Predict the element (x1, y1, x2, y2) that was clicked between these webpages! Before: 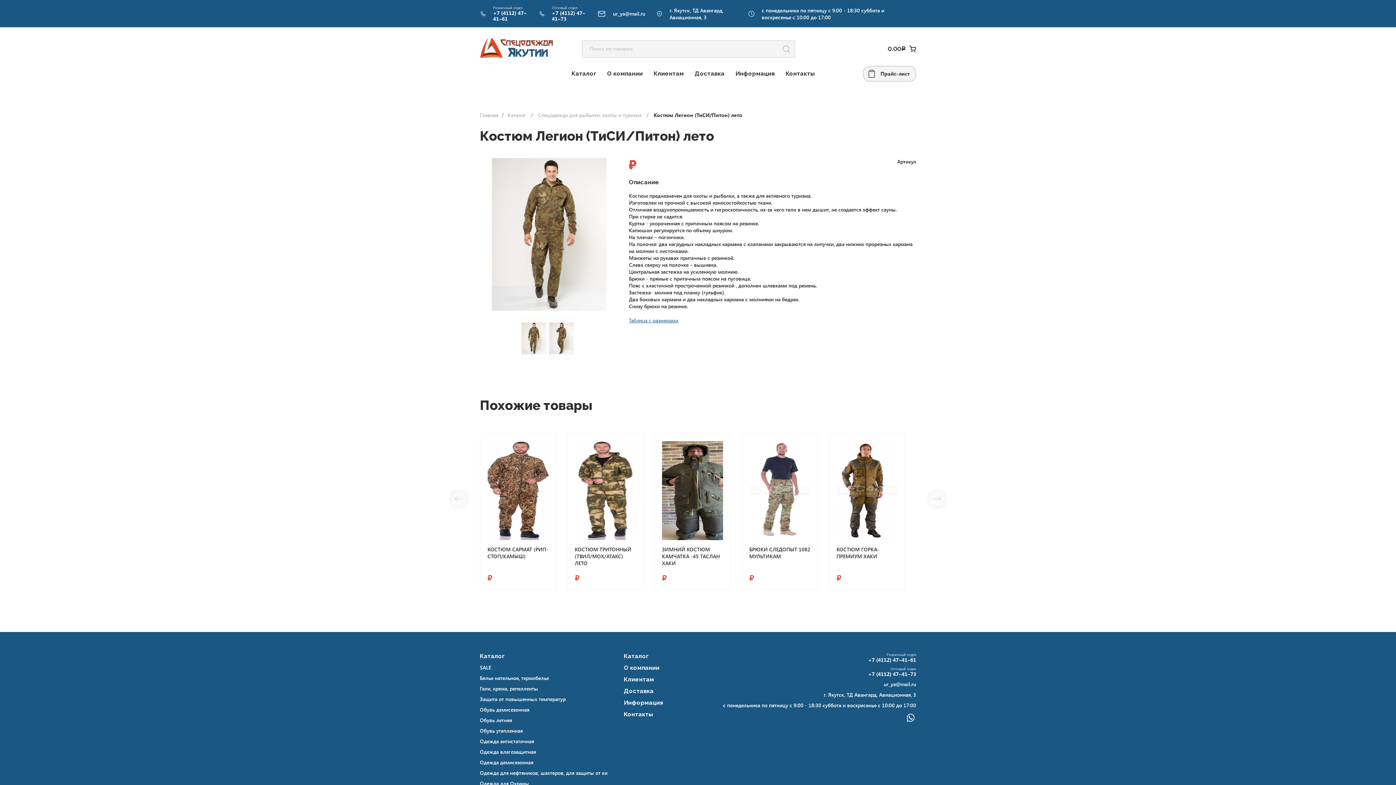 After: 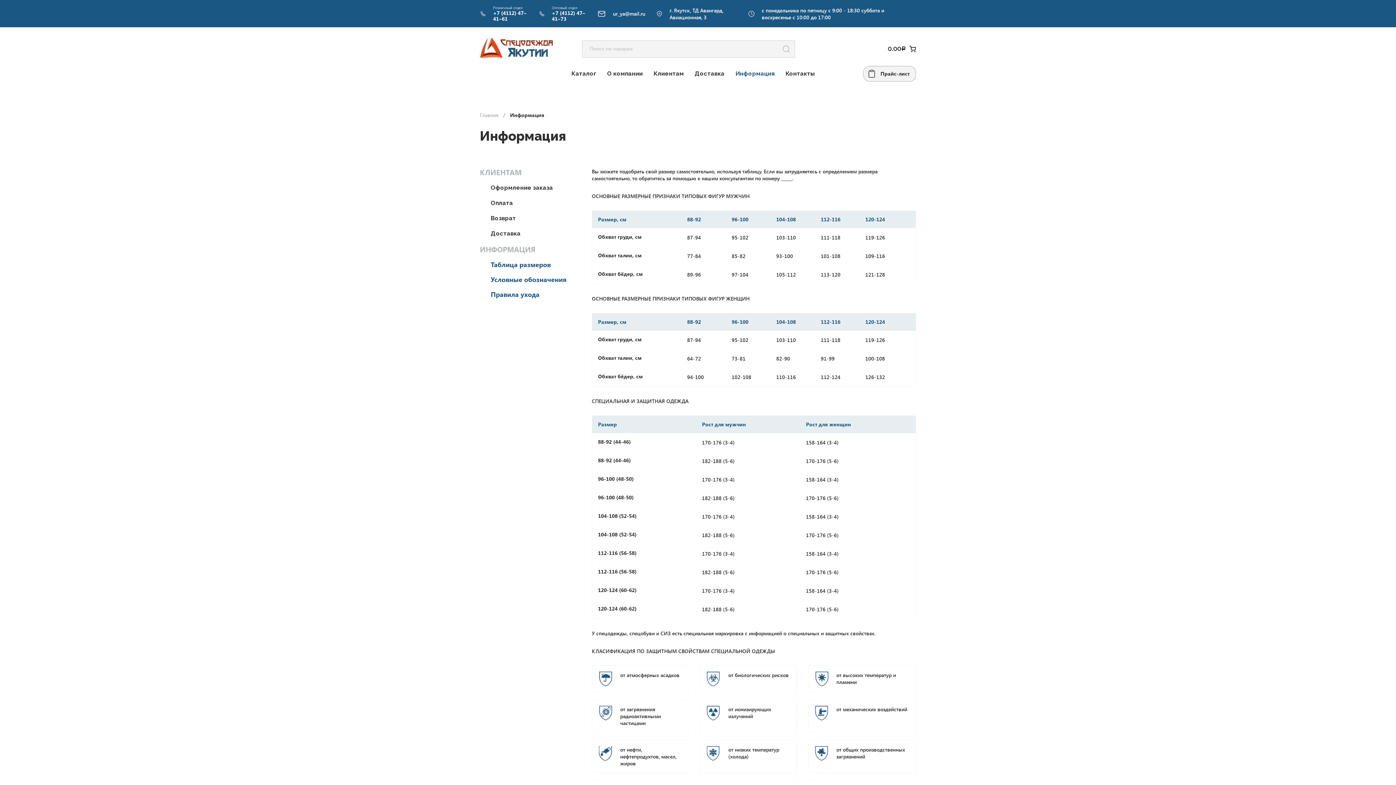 Action: label: Информация bbox: (735, 70, 774, 77)